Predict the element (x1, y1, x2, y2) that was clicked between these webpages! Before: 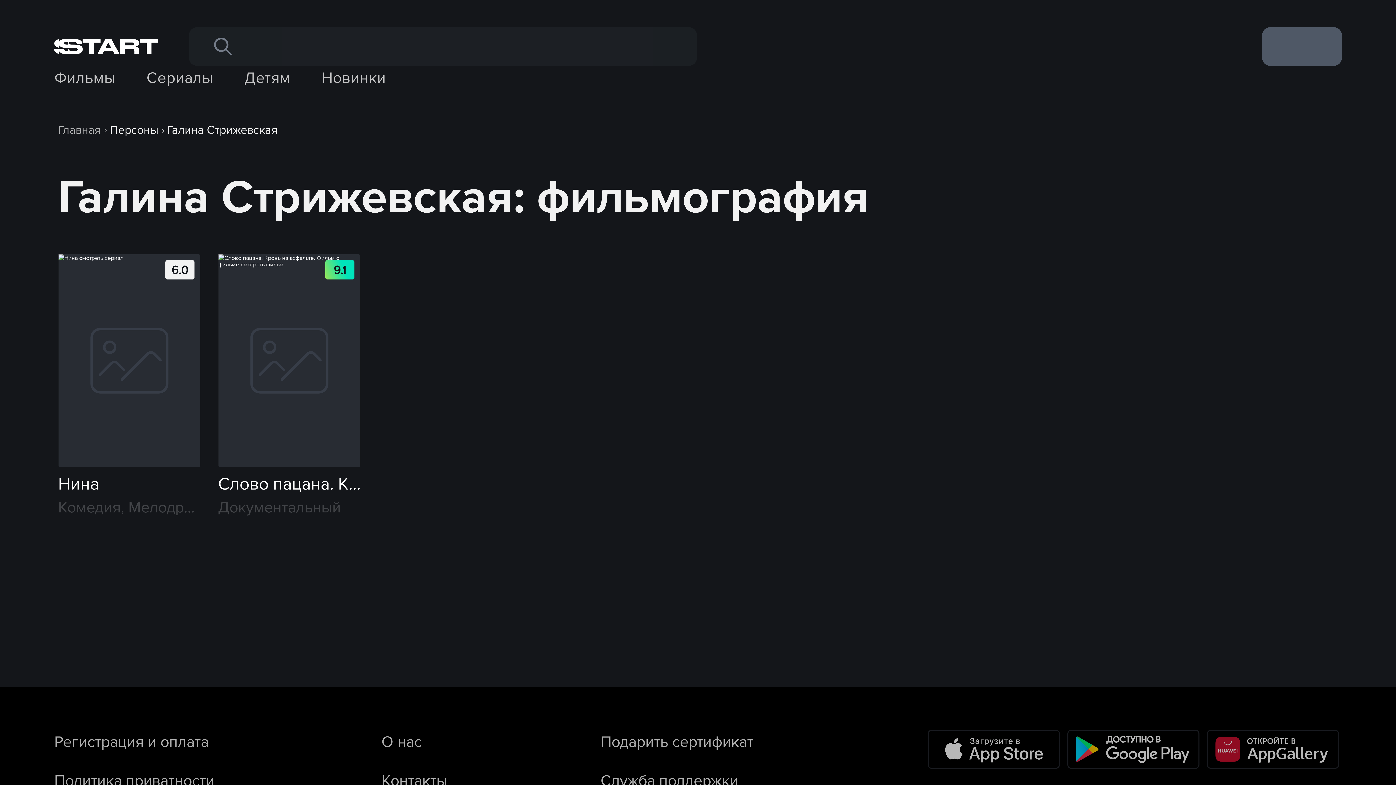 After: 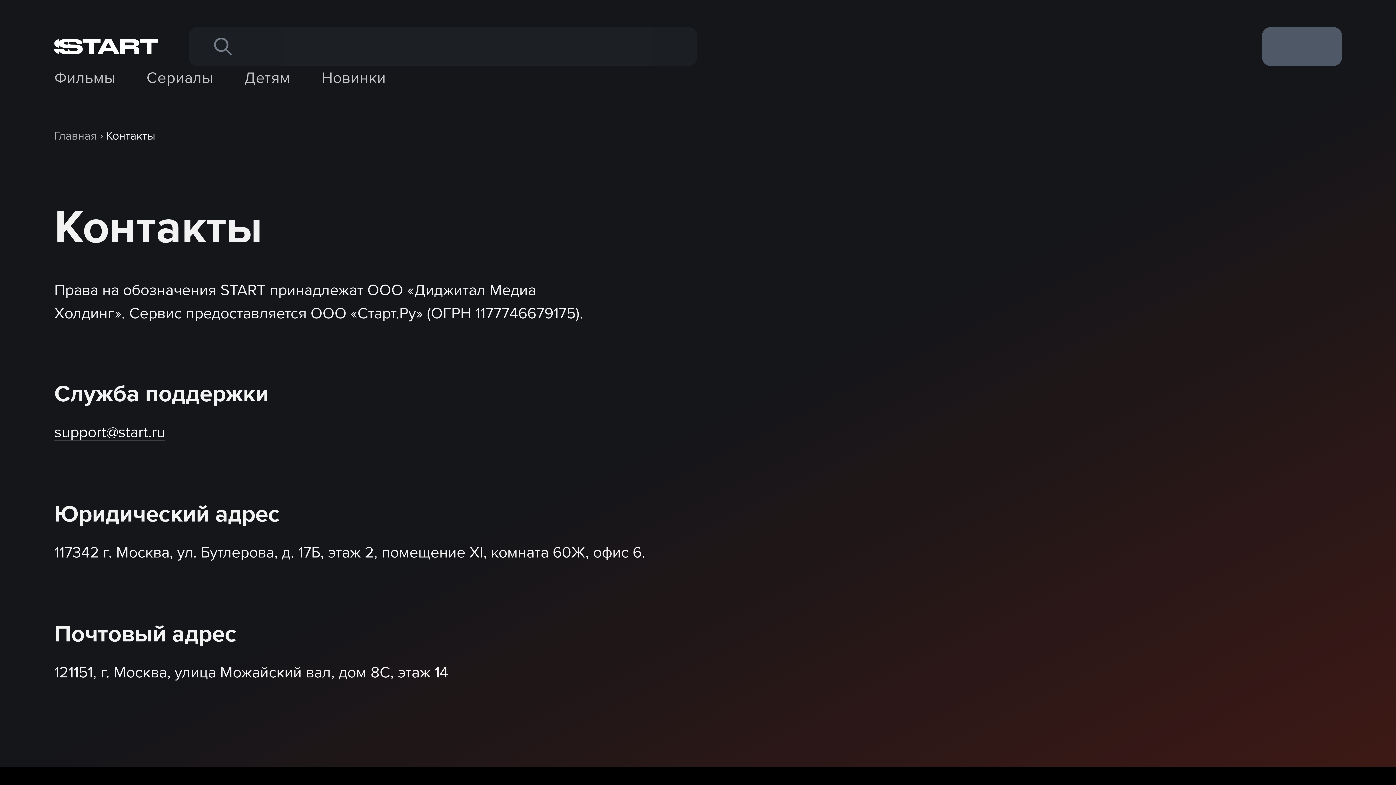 Action: label: Контакты bbox: (381, 768, 447, 792)